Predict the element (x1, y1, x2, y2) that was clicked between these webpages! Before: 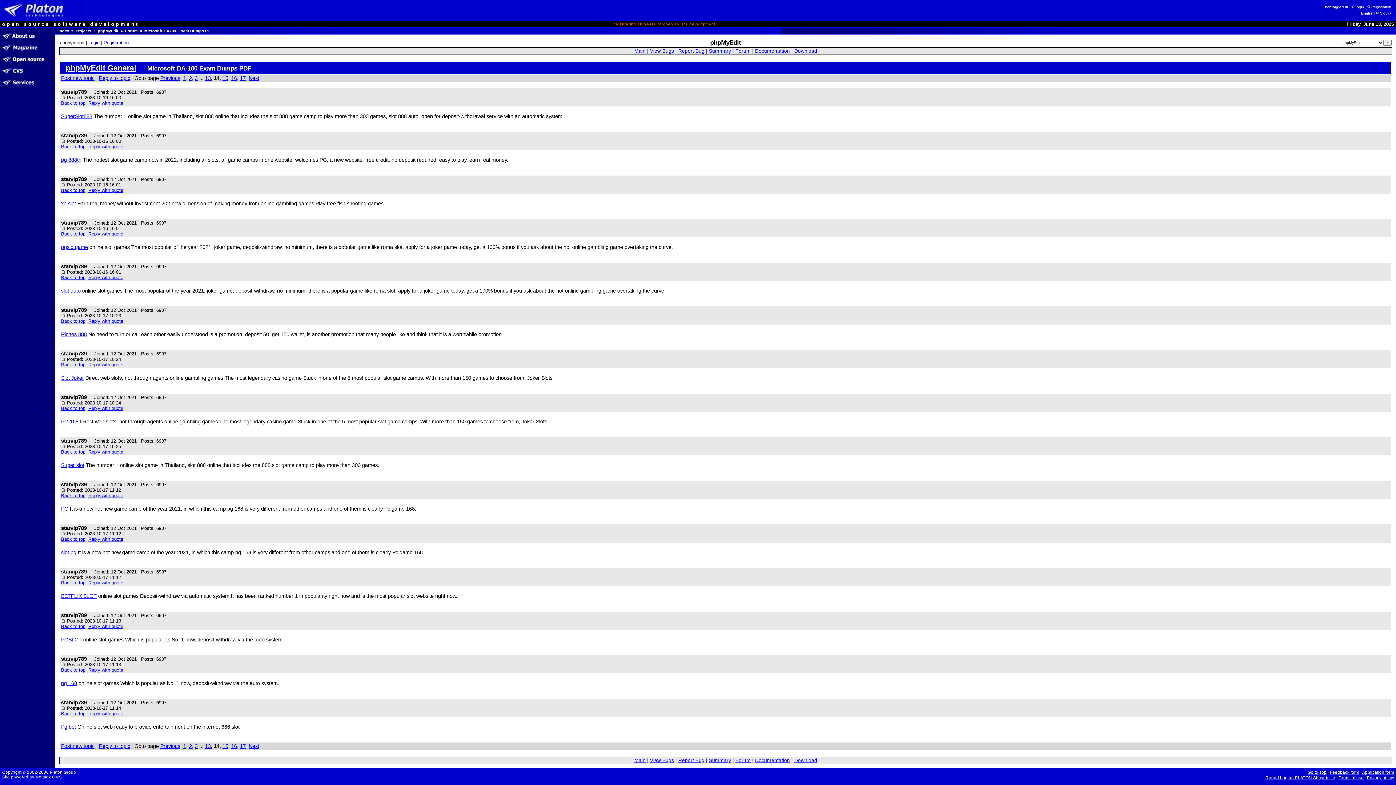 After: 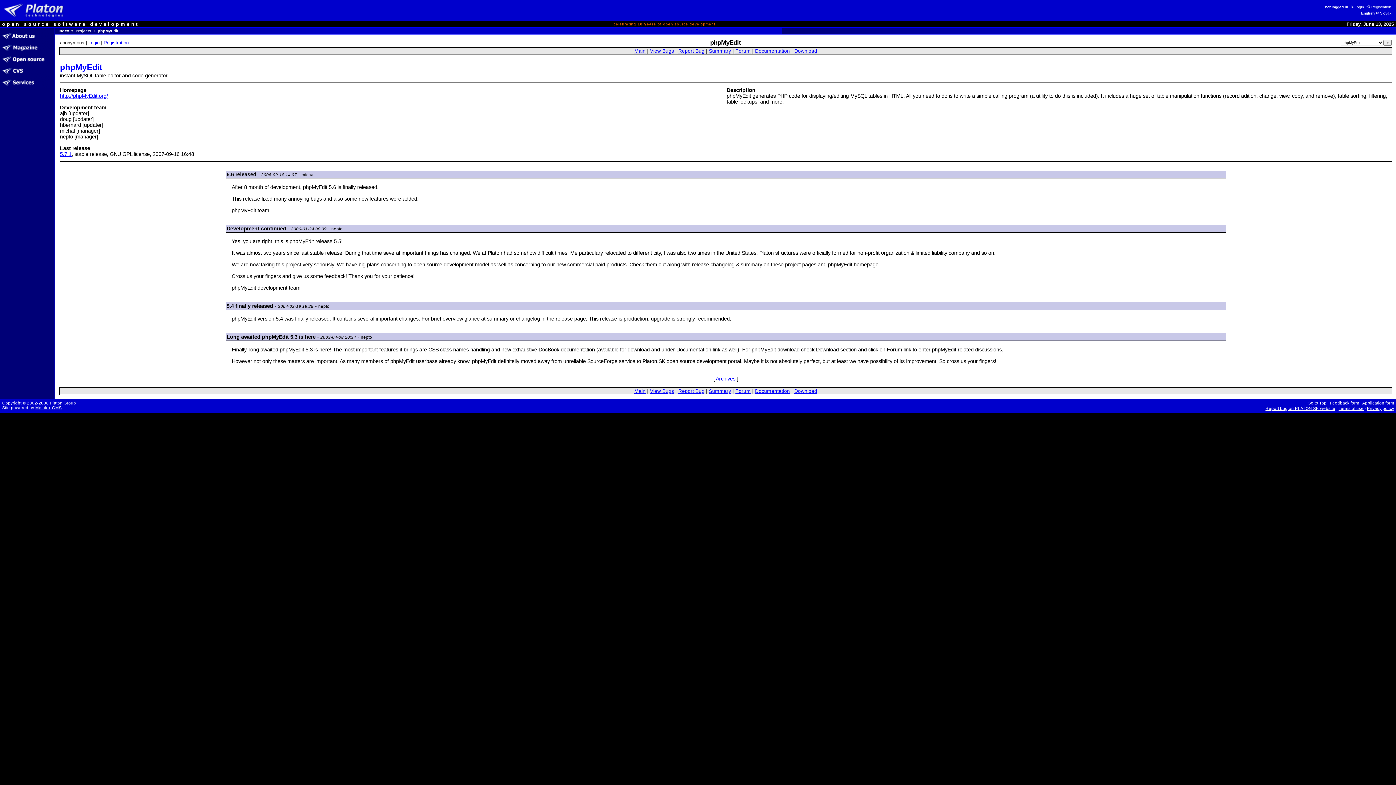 Action: label: phpMyEdit bbox: (97, 28, 118, 33)